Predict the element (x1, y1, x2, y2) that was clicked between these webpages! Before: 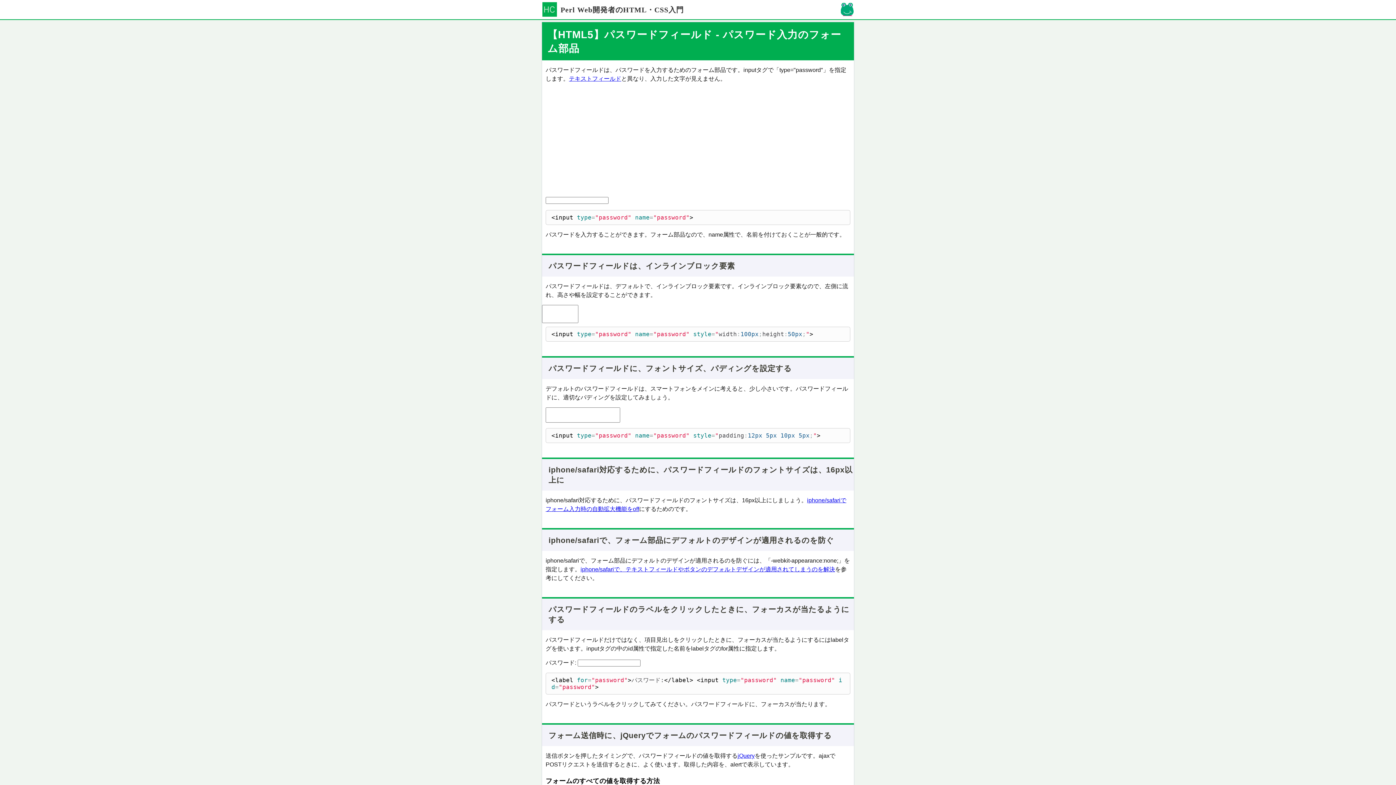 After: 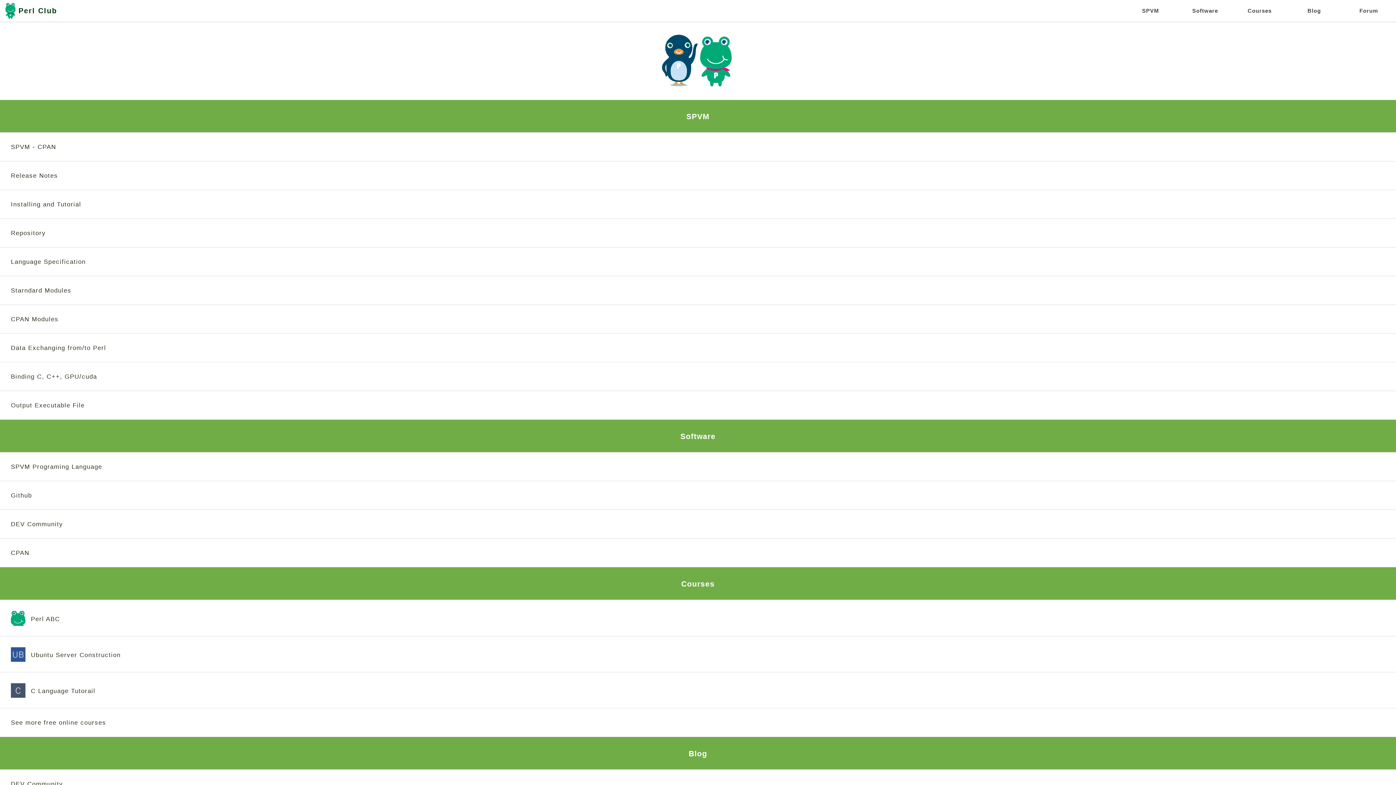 Action: bbox: (841, 10, 853, 17)